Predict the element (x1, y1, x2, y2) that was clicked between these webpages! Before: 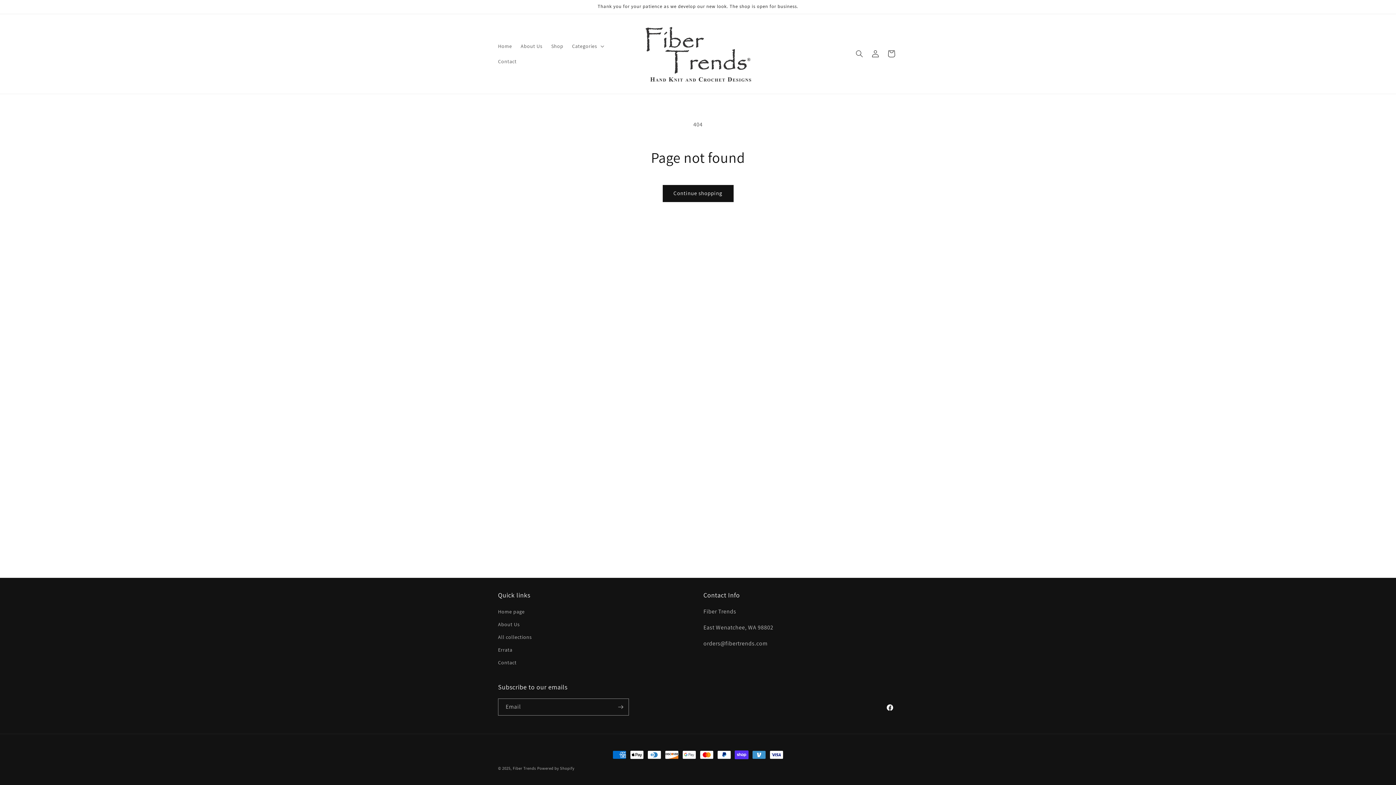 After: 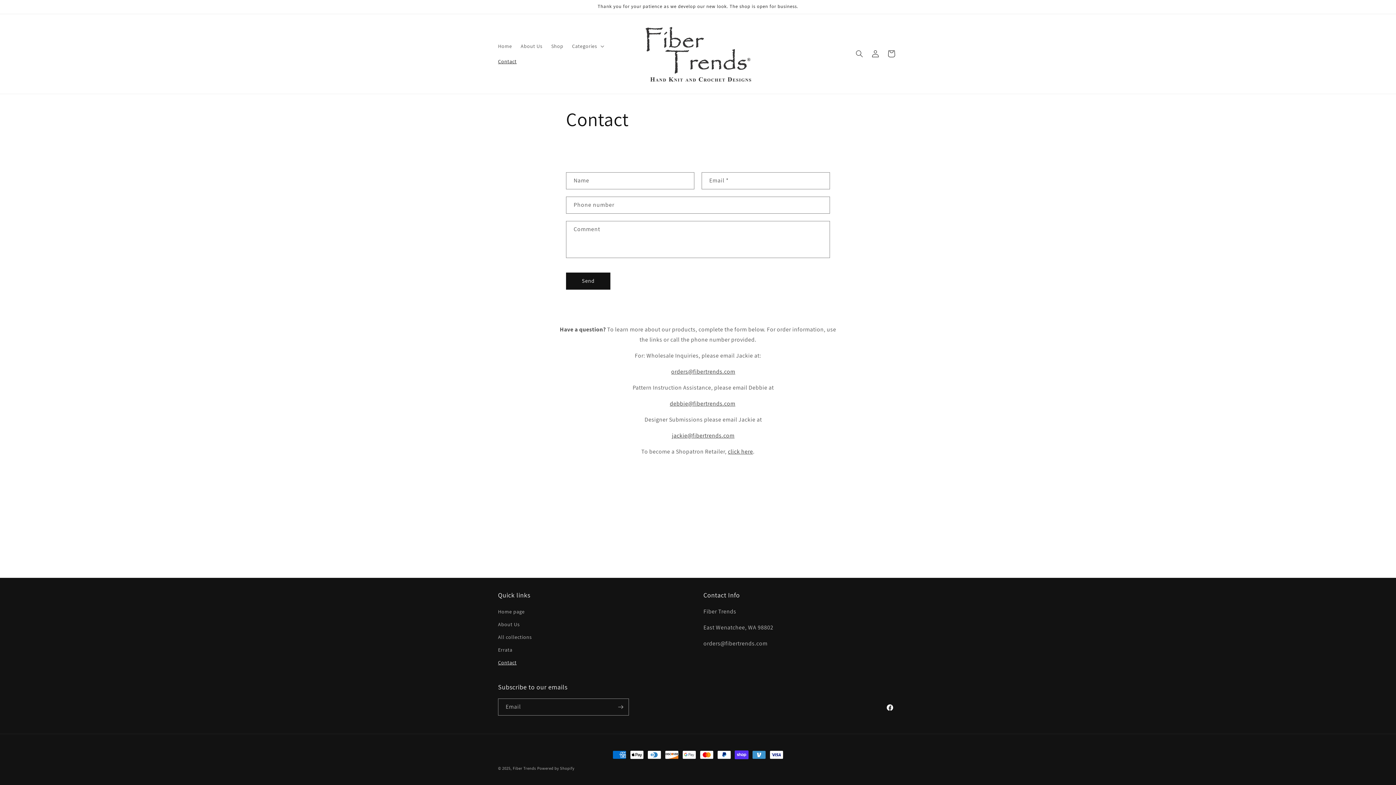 Action: label: Contact bbox: (498, 656, 516, 669)